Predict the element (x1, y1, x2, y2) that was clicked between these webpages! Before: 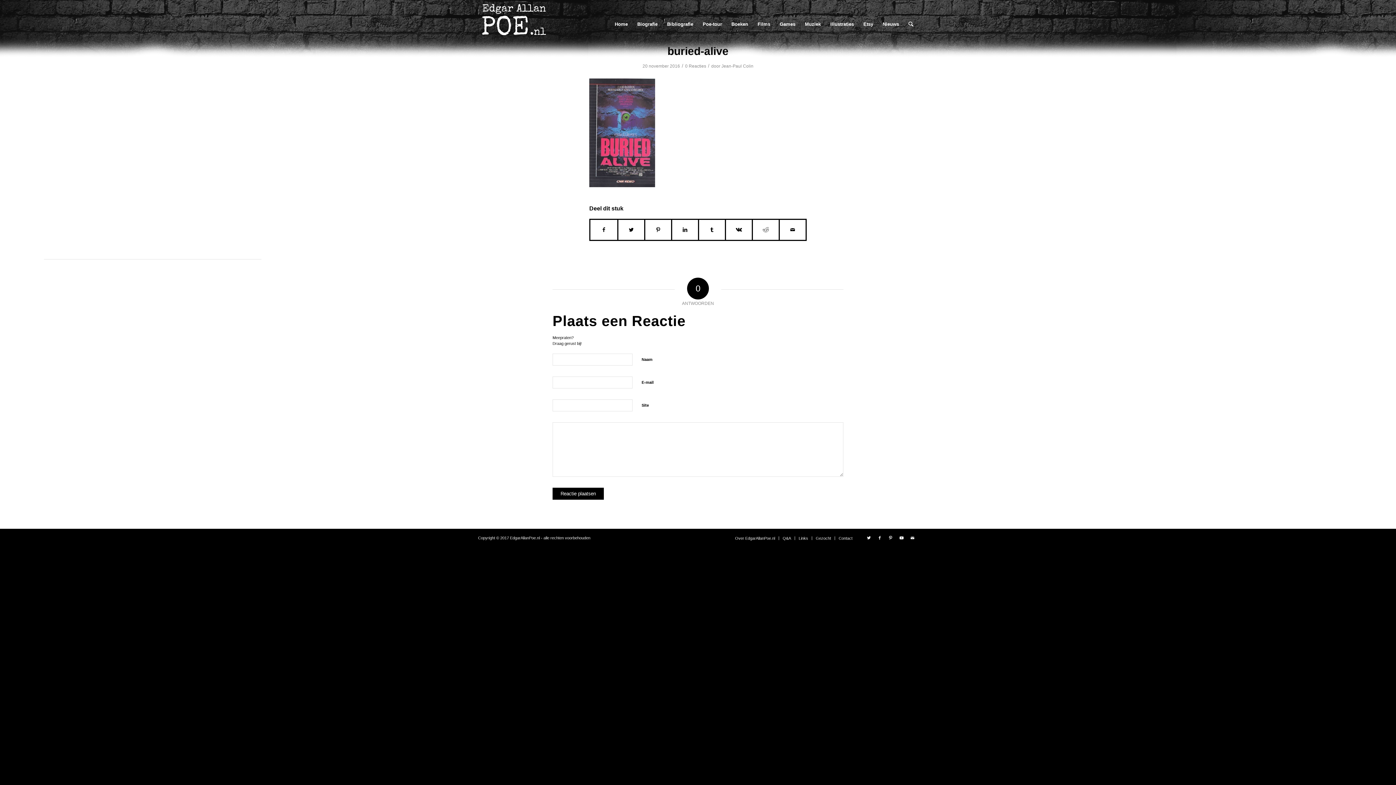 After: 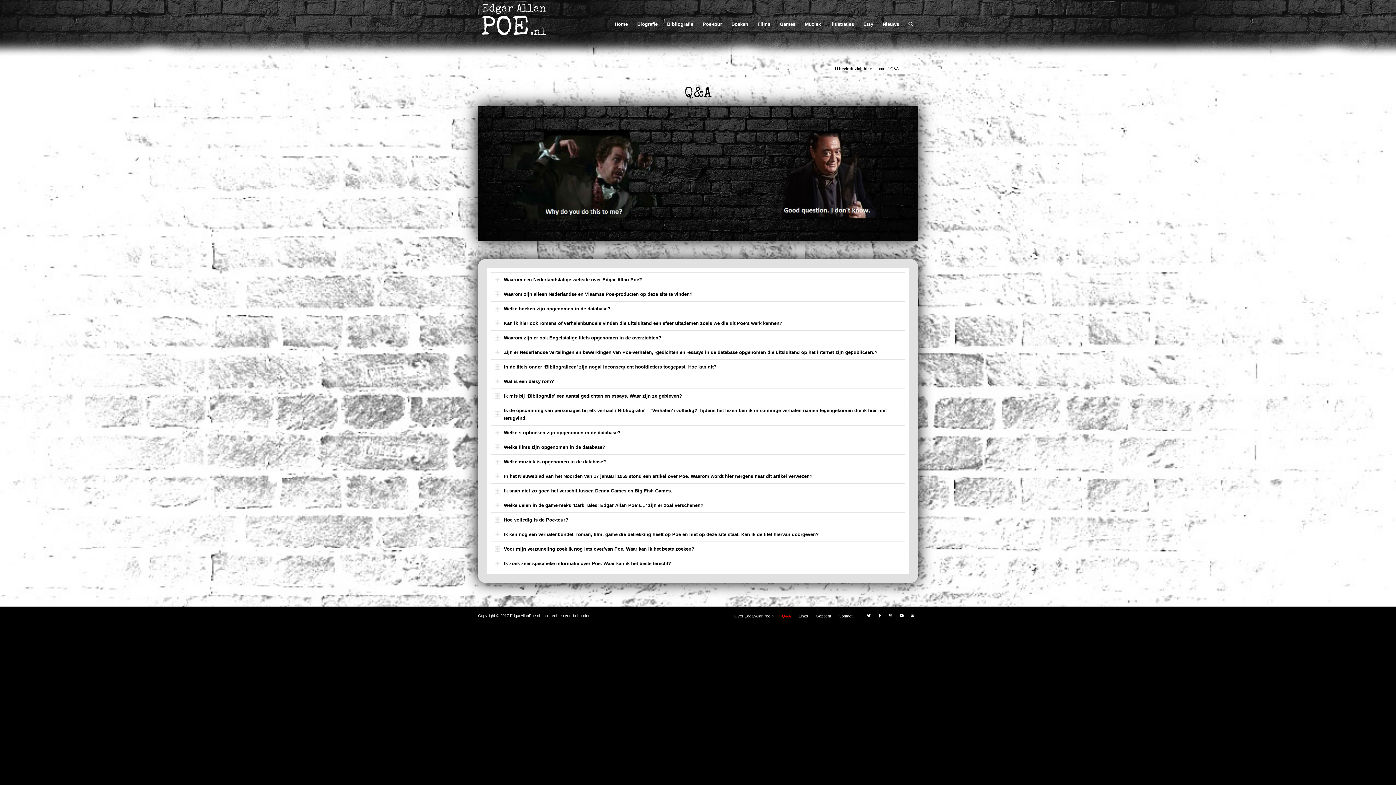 Action: label: Q&A bbox: (782, 536, 791, 540)